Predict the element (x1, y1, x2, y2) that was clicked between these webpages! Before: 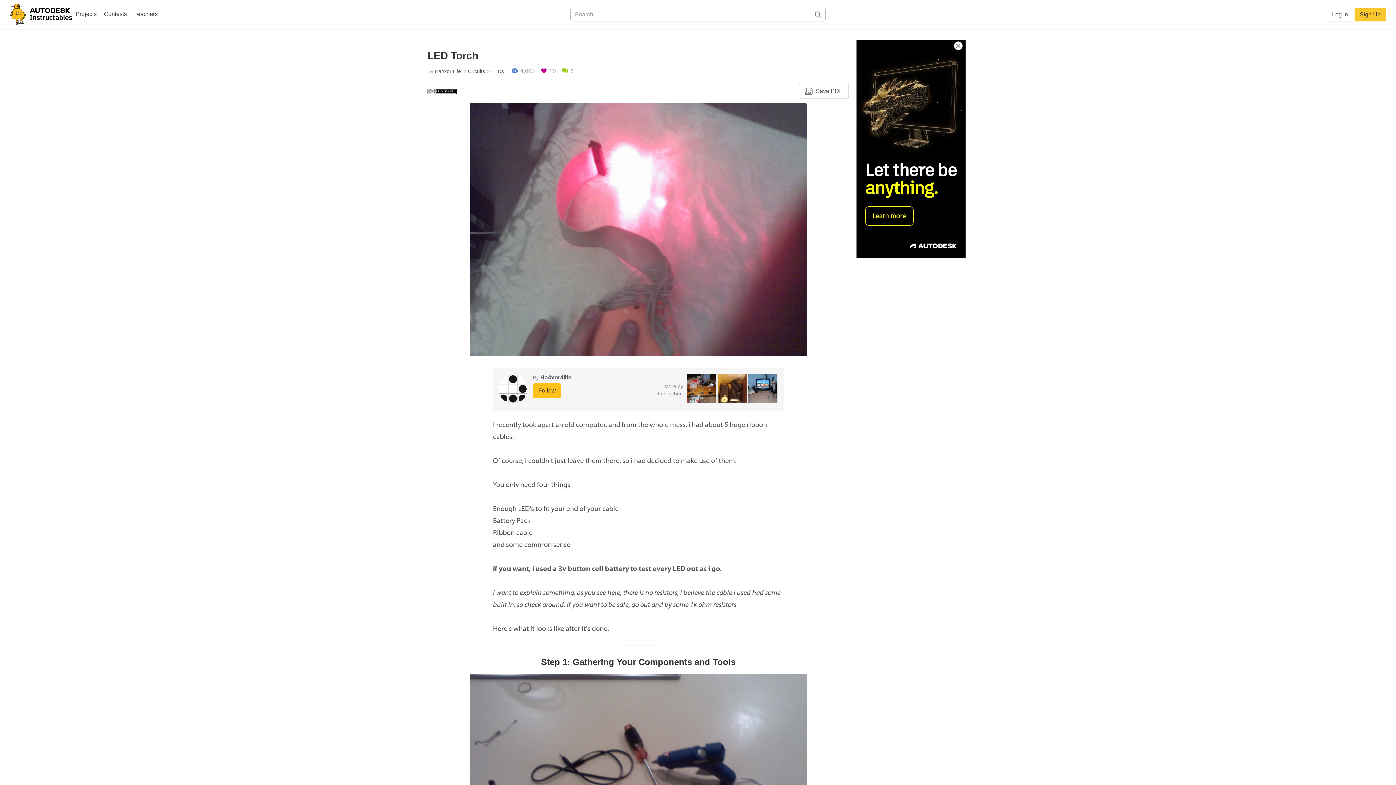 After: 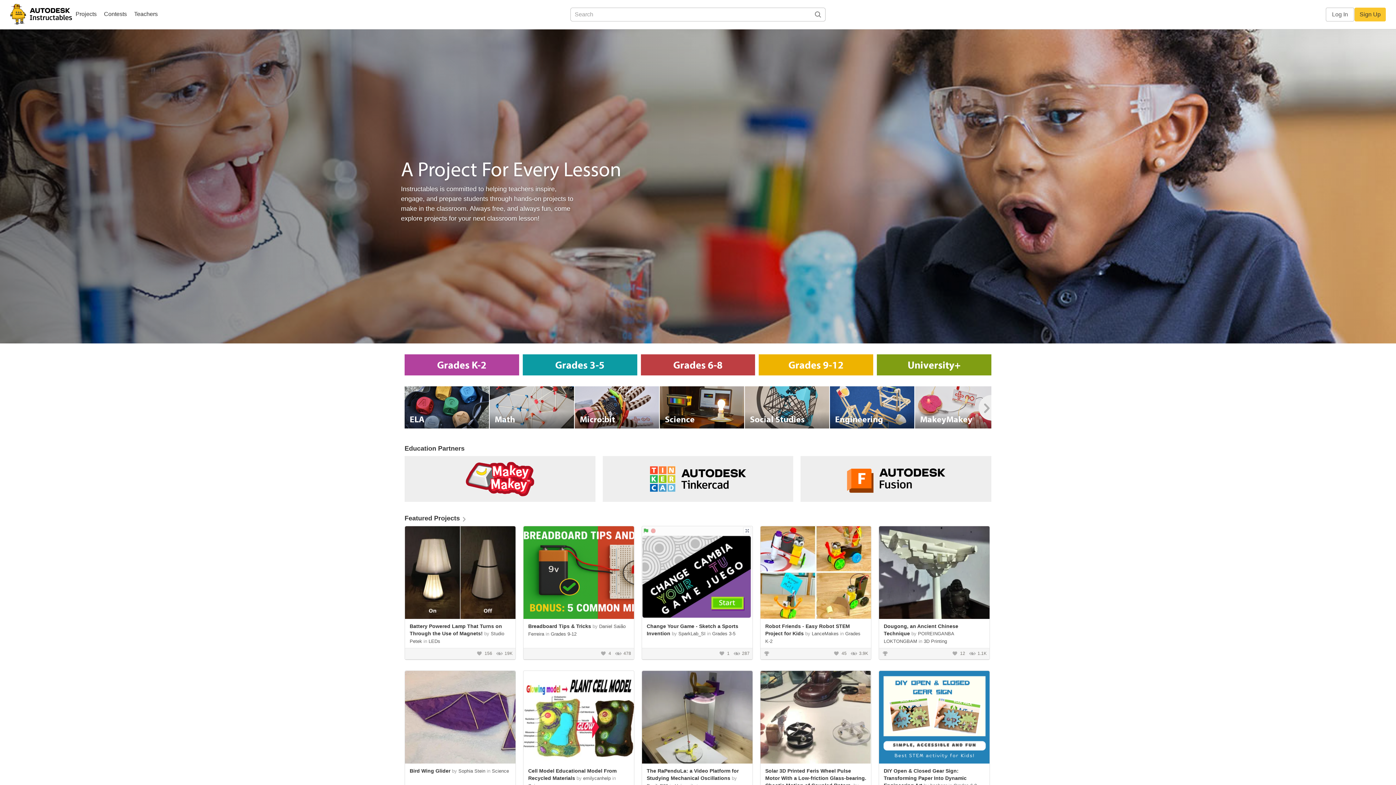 Action: bbox: (130, 8, 161, 21) label: Teachers